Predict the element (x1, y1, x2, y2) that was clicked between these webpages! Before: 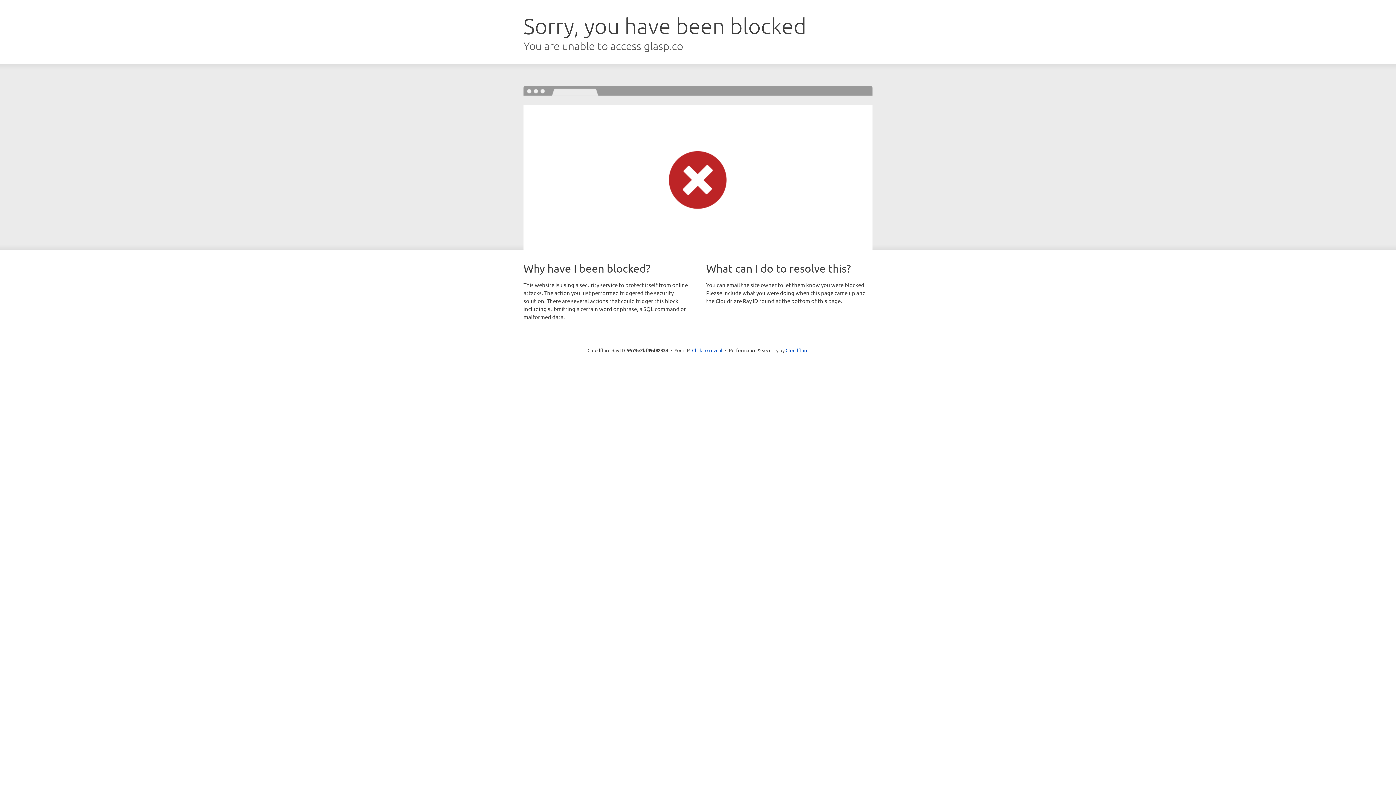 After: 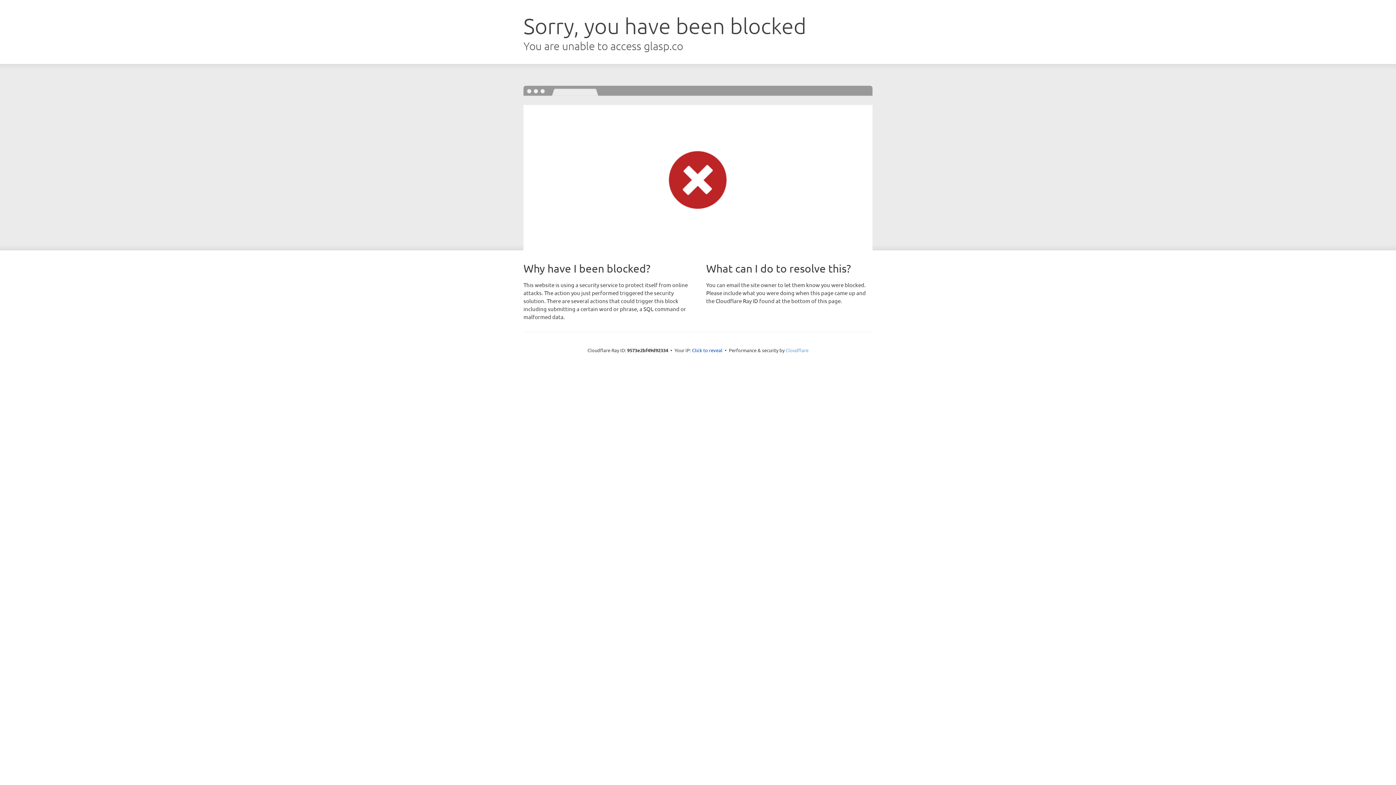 Action: bbox: (785, 347, 808, 353) label: Cloudflare